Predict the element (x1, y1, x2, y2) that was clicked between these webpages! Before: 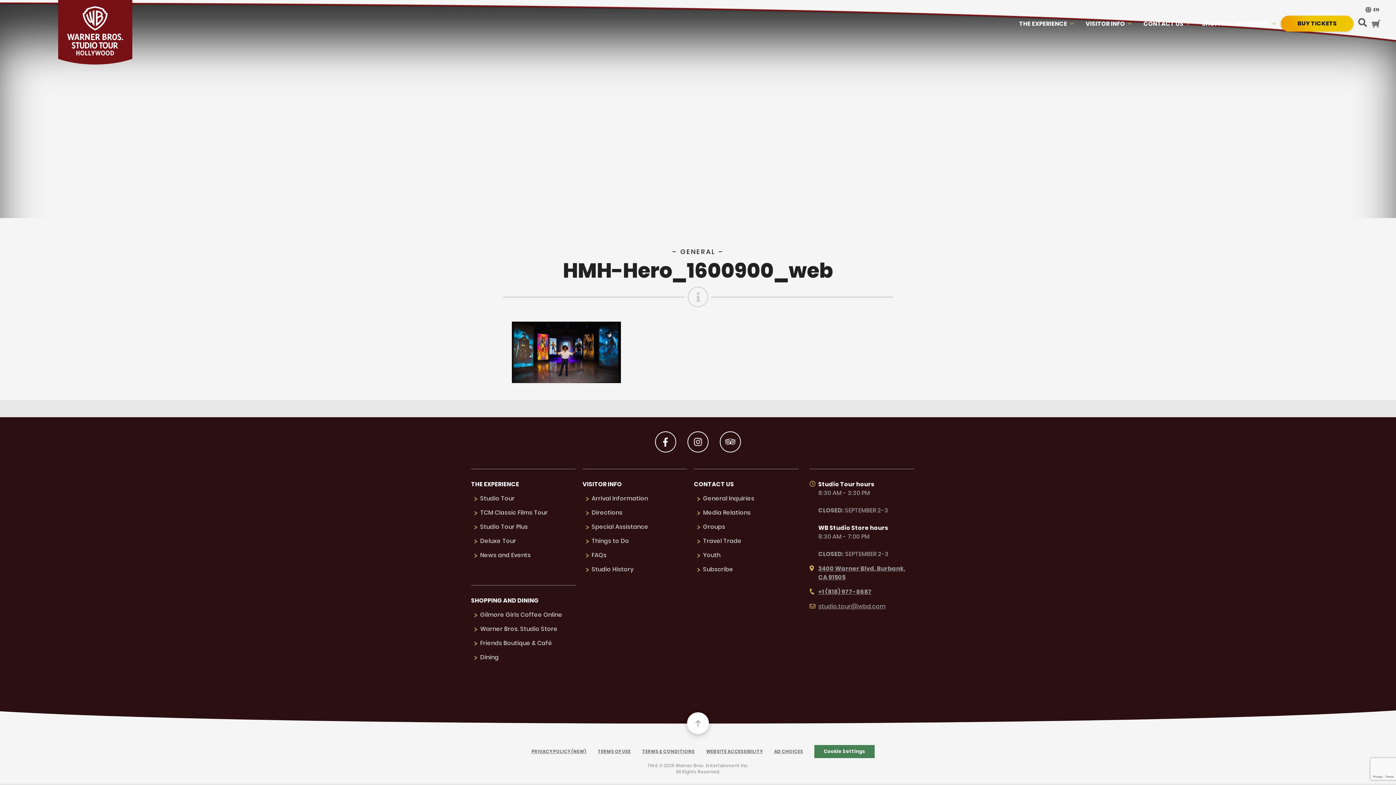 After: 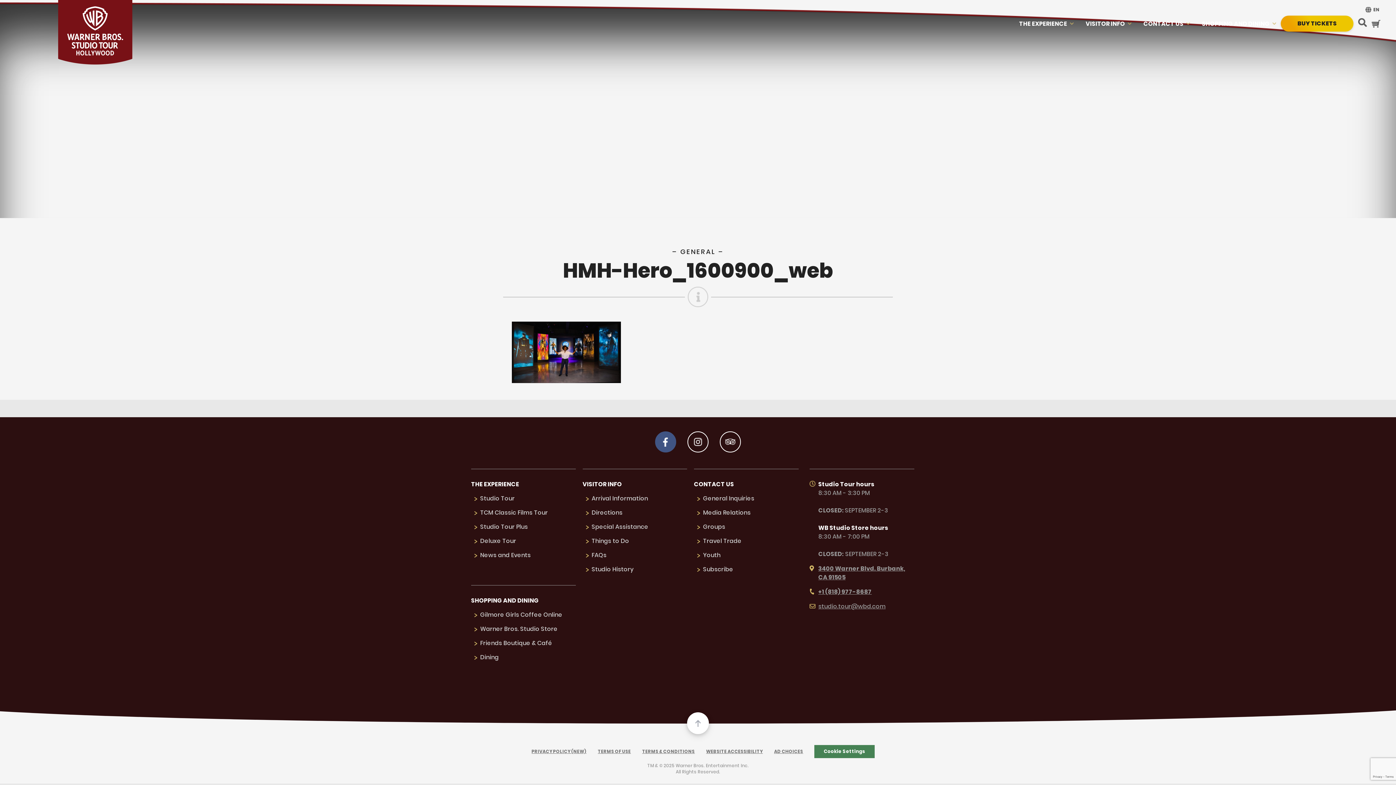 Action: bbox: (655, 431, 676, 452)